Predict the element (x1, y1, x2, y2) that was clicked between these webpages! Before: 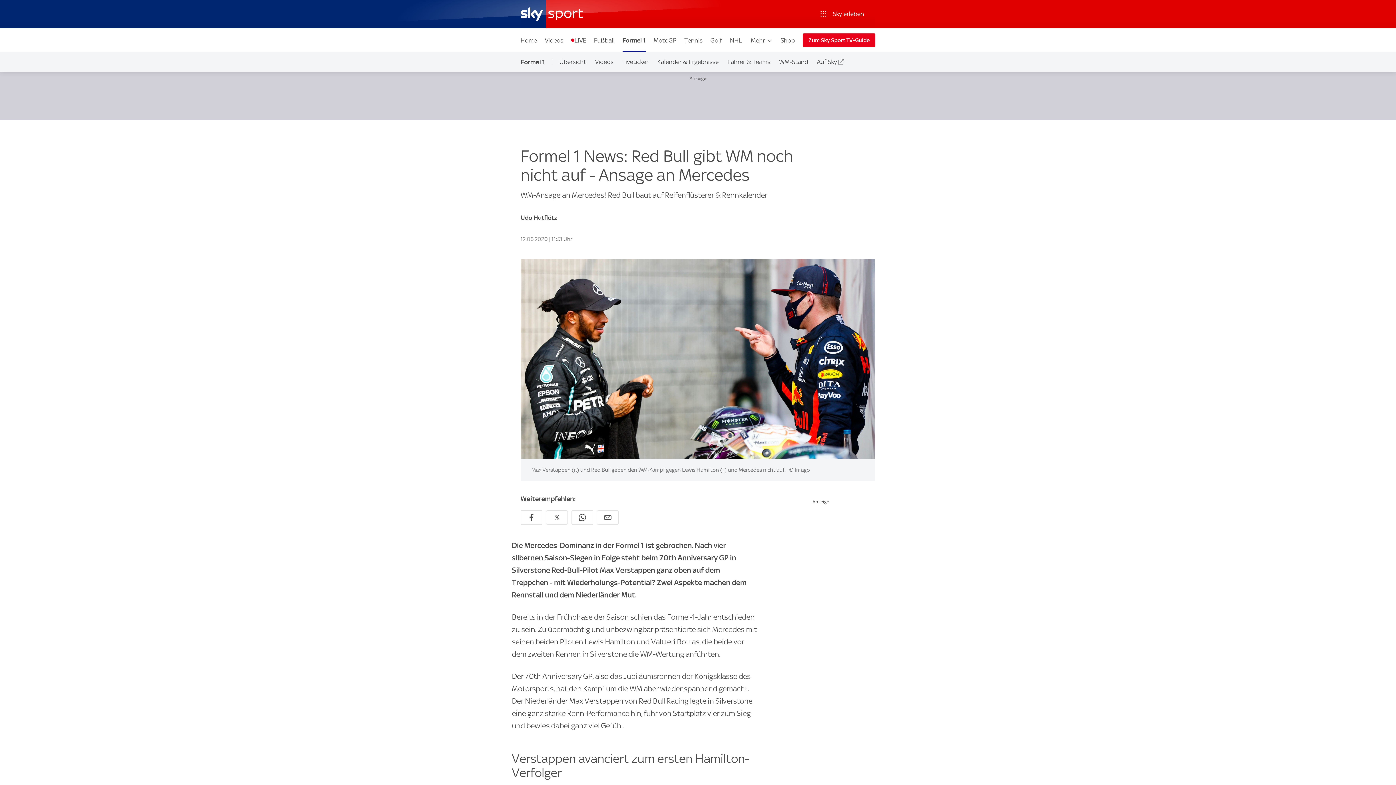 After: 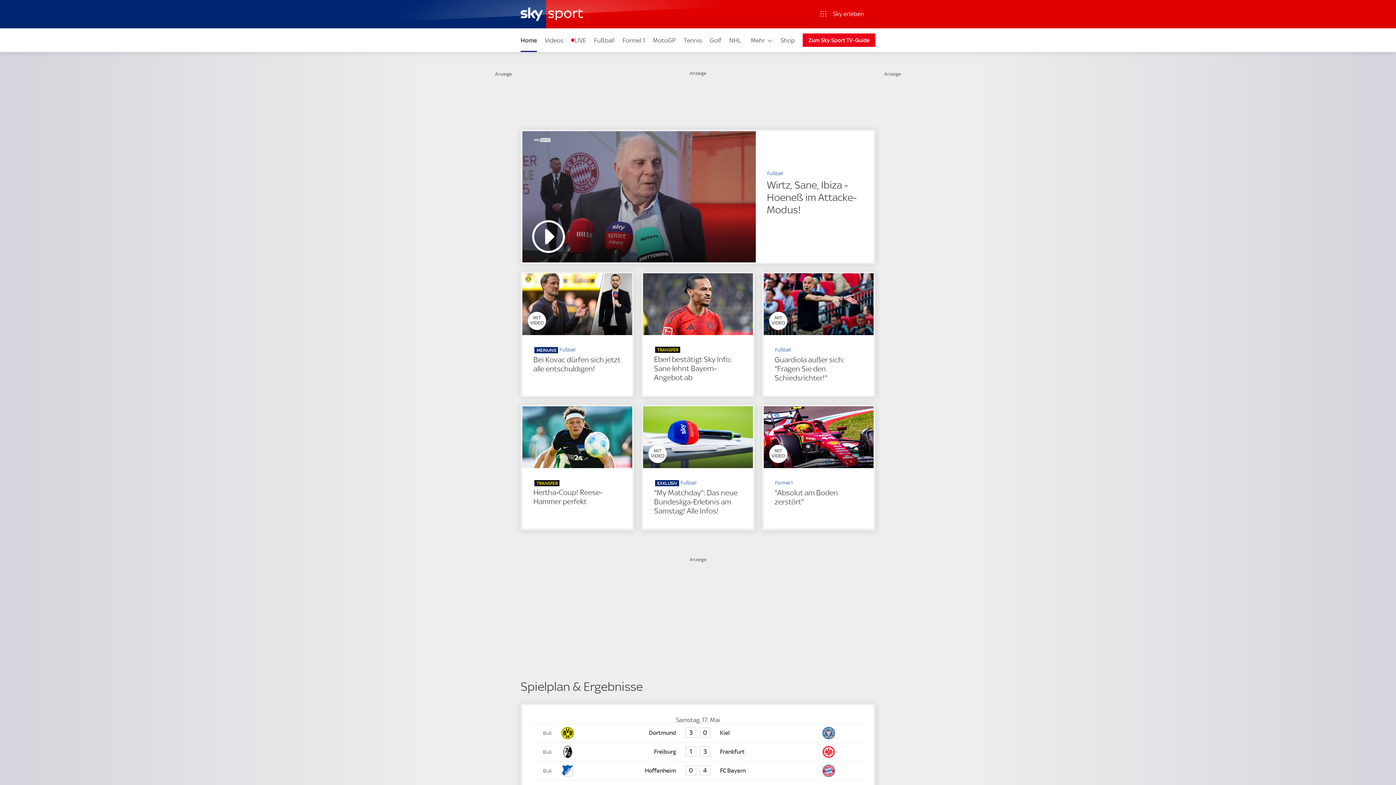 Action: bbox: (520, 7, 595, 21)